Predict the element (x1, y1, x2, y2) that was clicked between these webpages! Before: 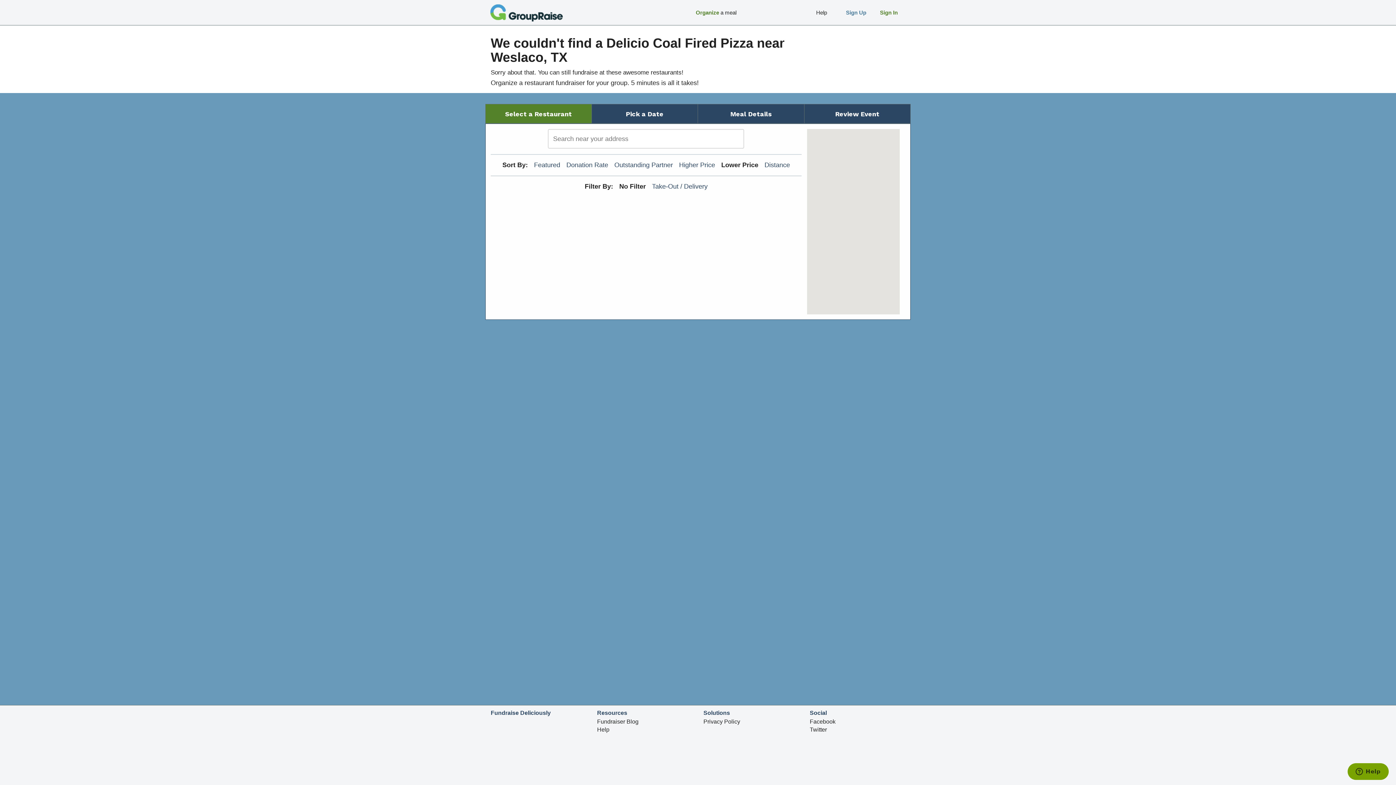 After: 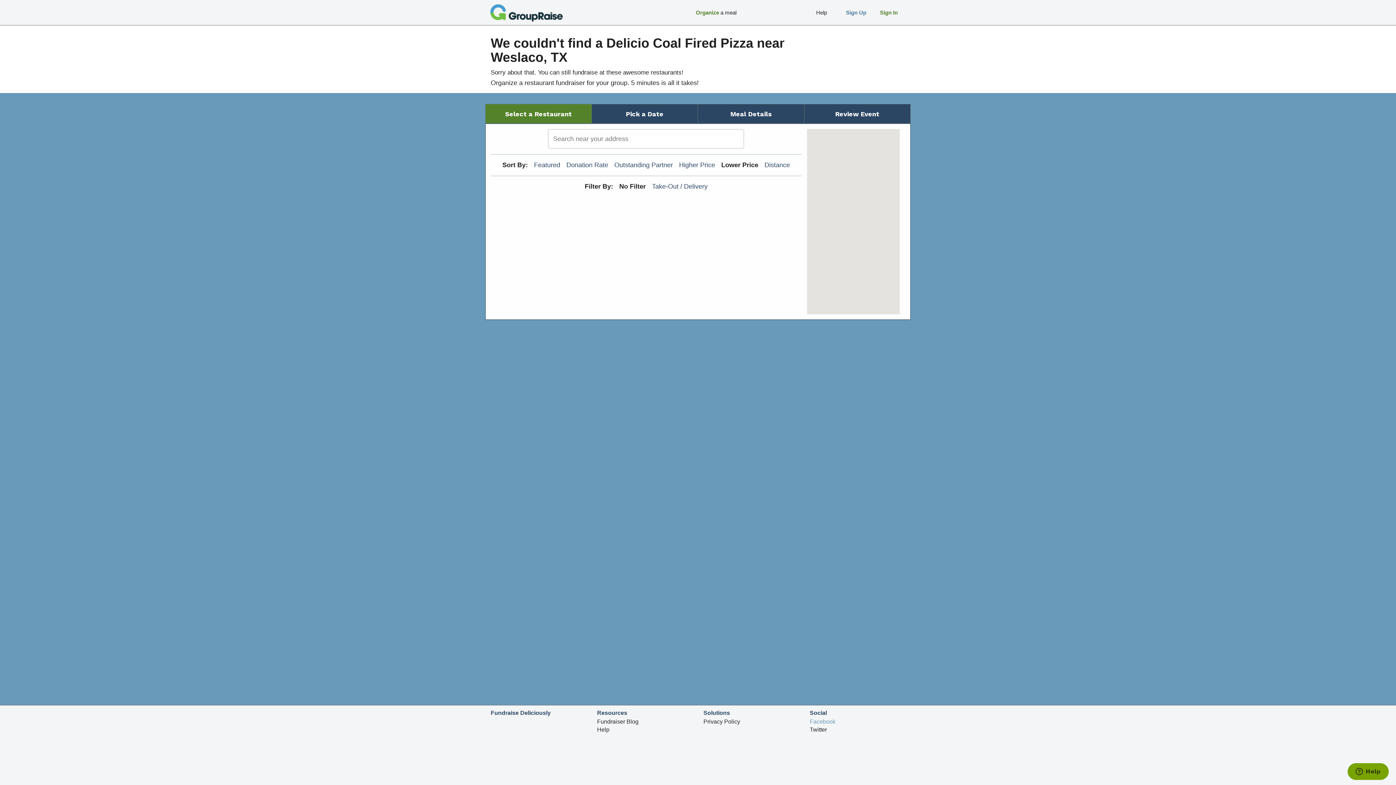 Action: label: Facebook bbox: (810, 718, 835, 725)